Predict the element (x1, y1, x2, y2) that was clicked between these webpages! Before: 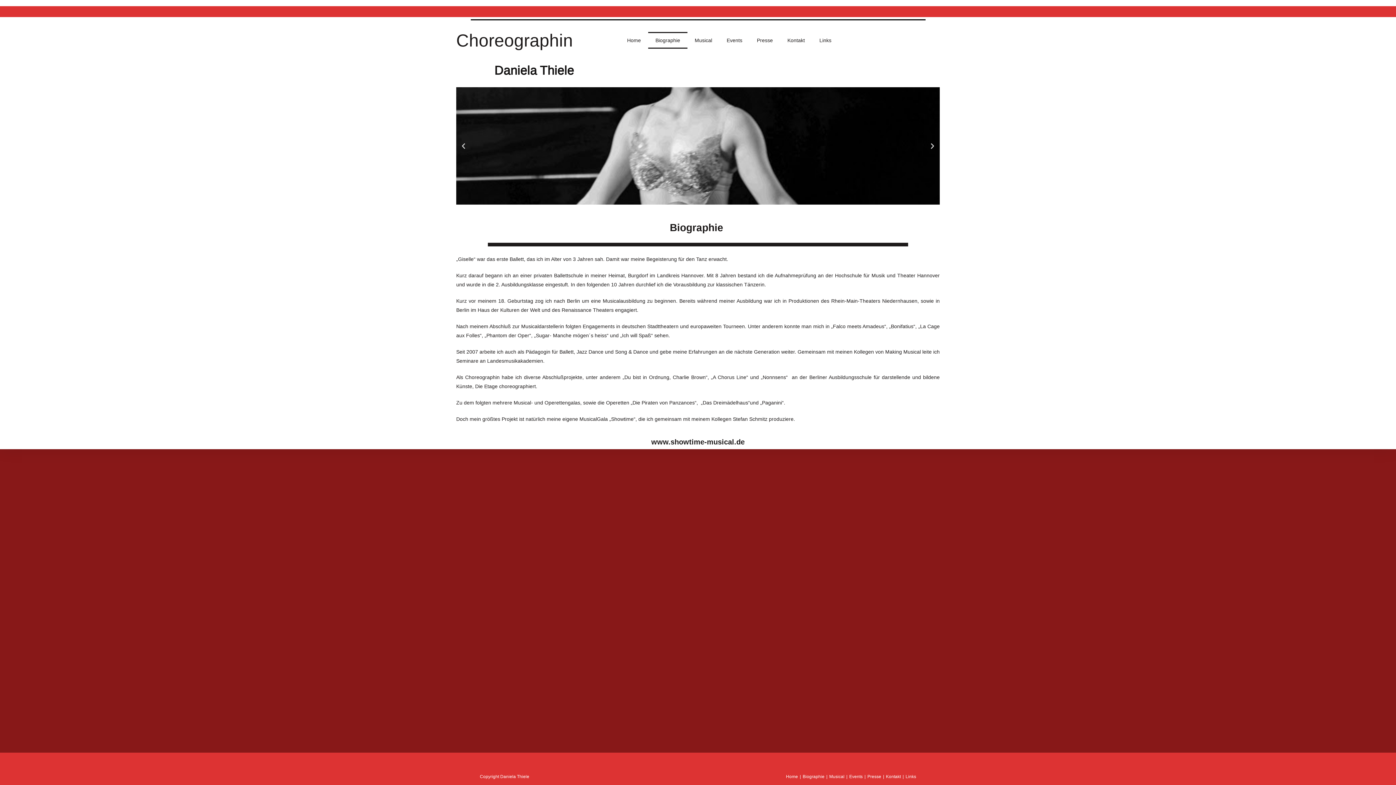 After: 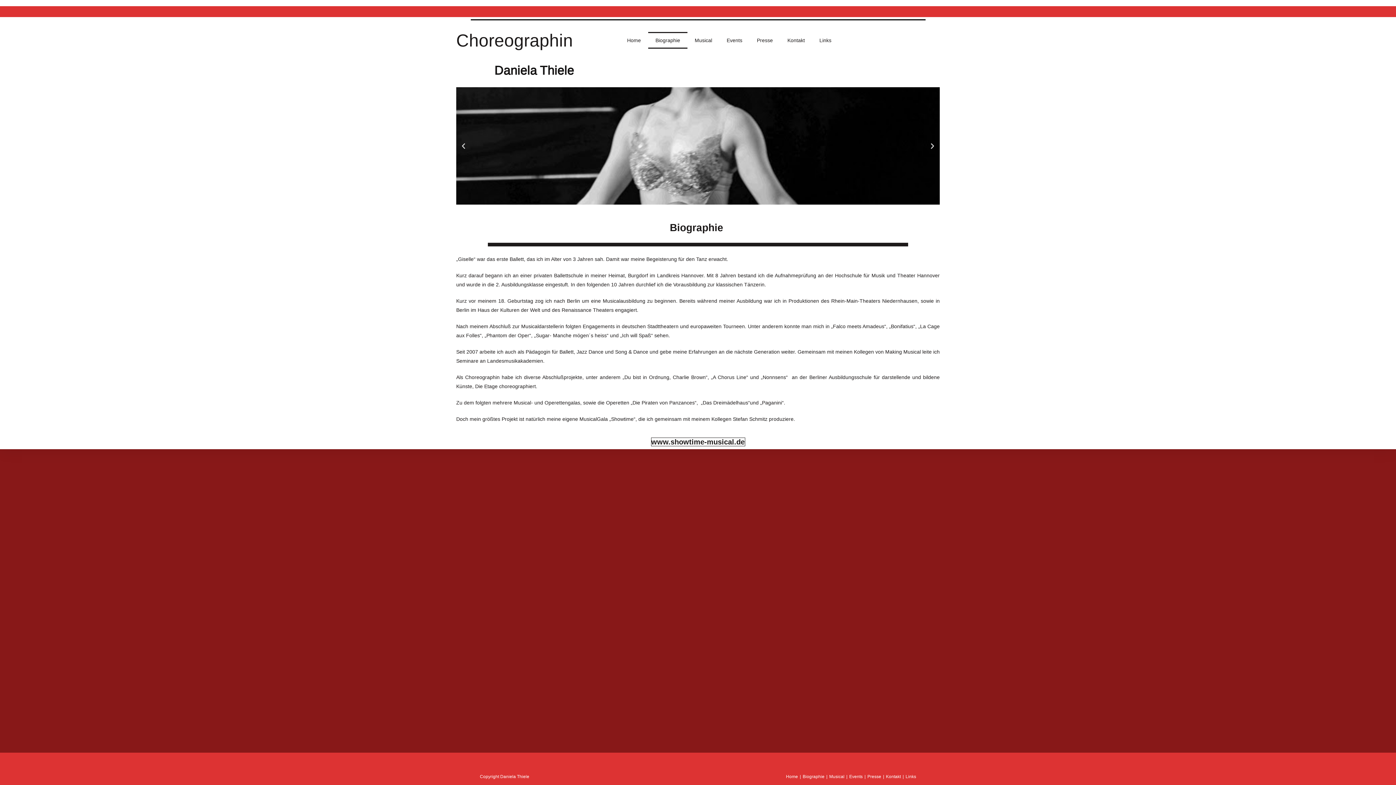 Action: bbox: (651, 438, 744, 446) label: www.showtime-musical.de